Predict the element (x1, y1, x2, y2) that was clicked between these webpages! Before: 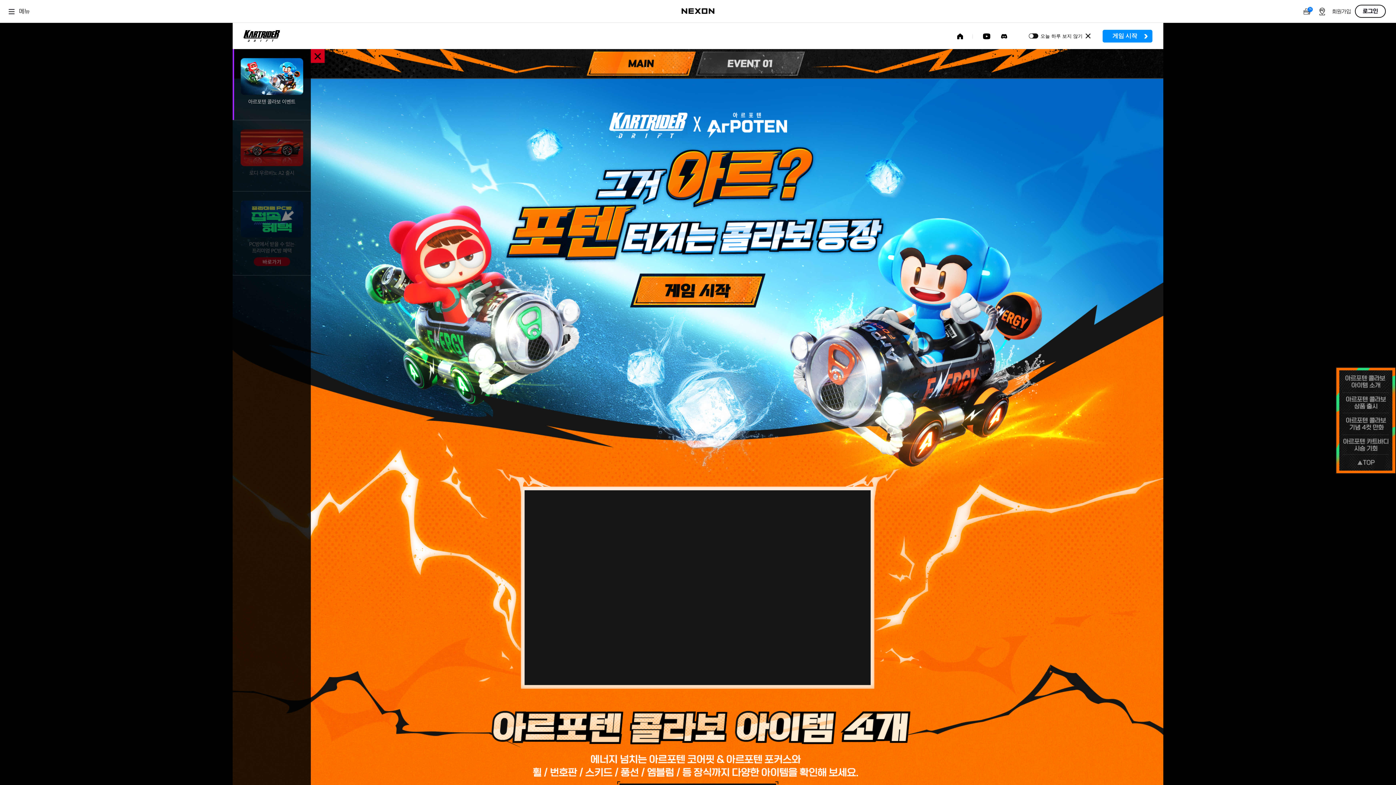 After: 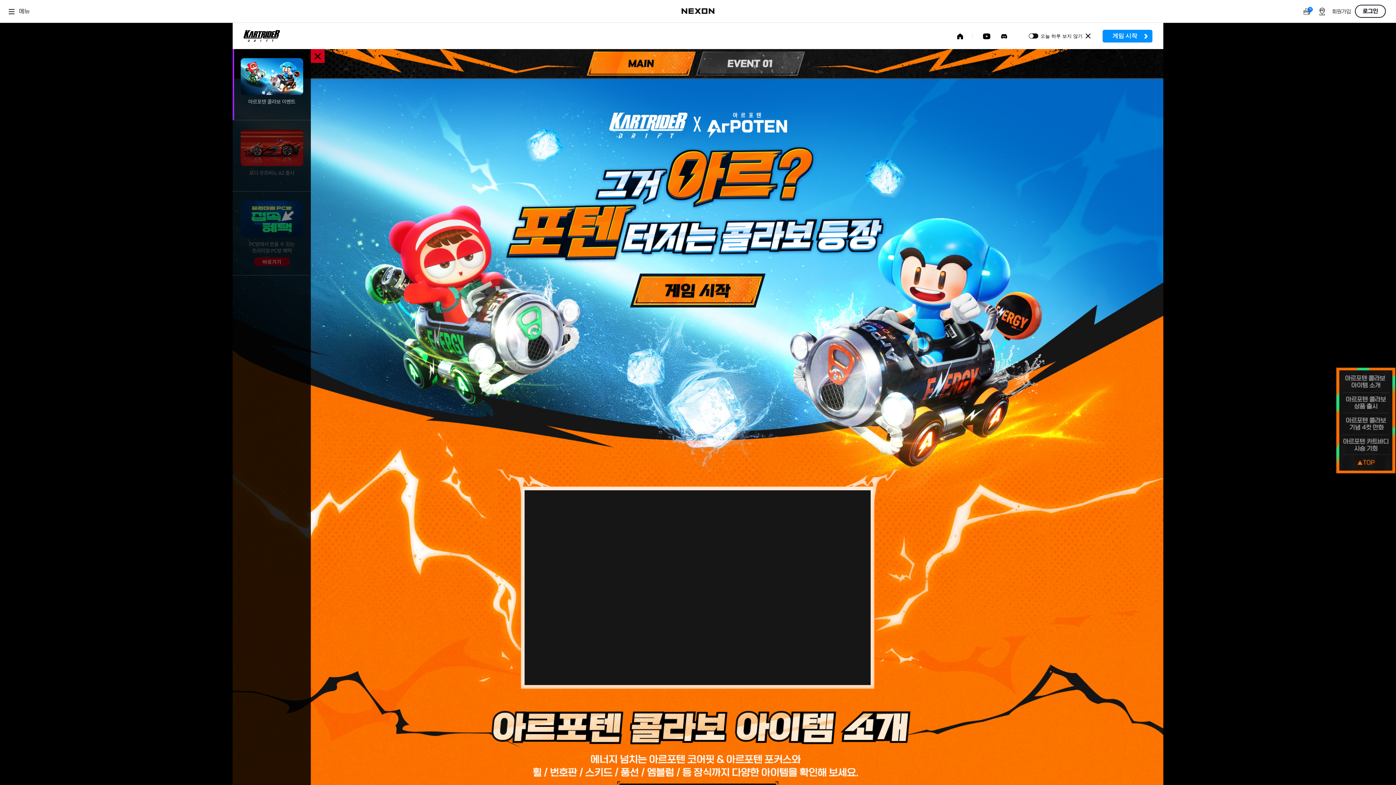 Action: label: top bbox: (1336, 454, 1396, 474)